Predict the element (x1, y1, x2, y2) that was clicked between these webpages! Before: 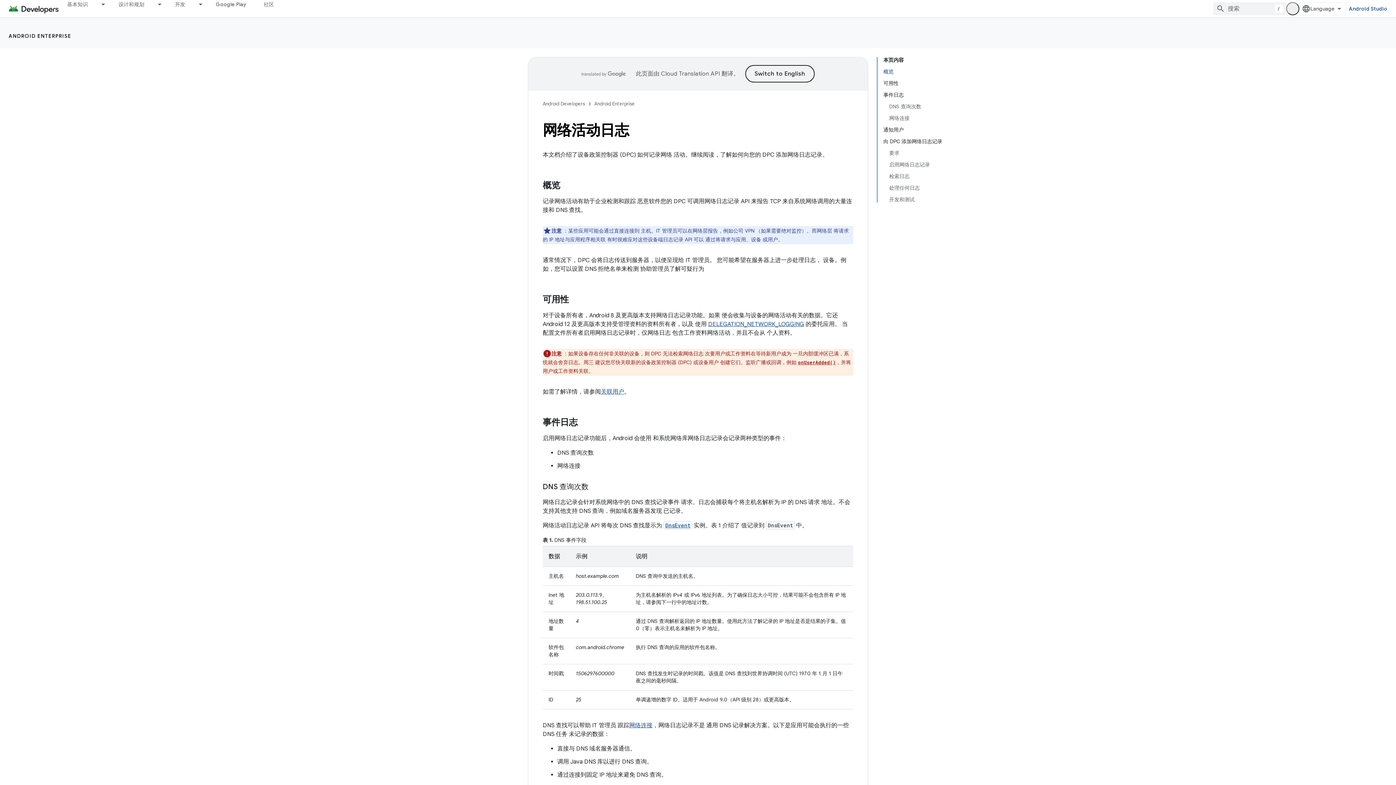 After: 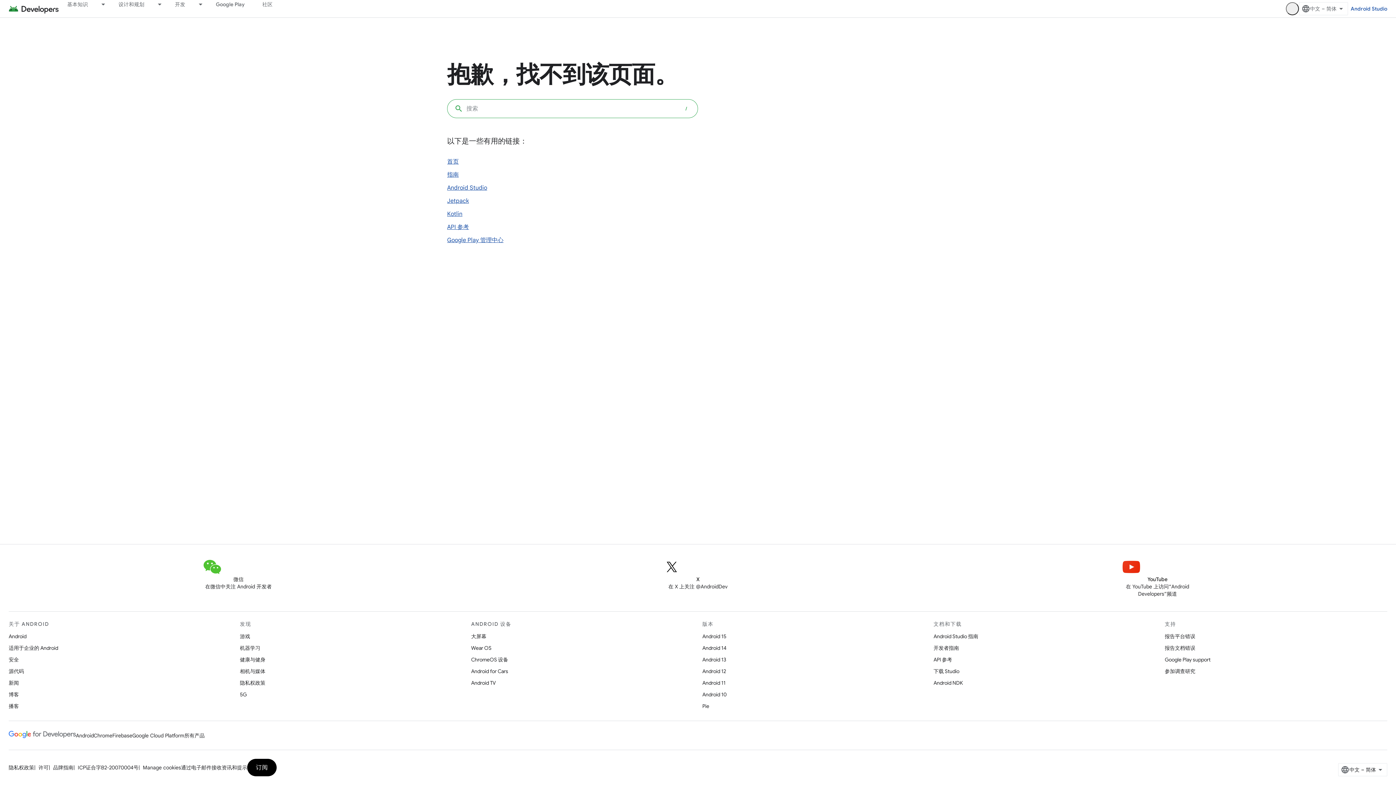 Action: label: 关联用户 bbox: (601, 388, 624, 395)